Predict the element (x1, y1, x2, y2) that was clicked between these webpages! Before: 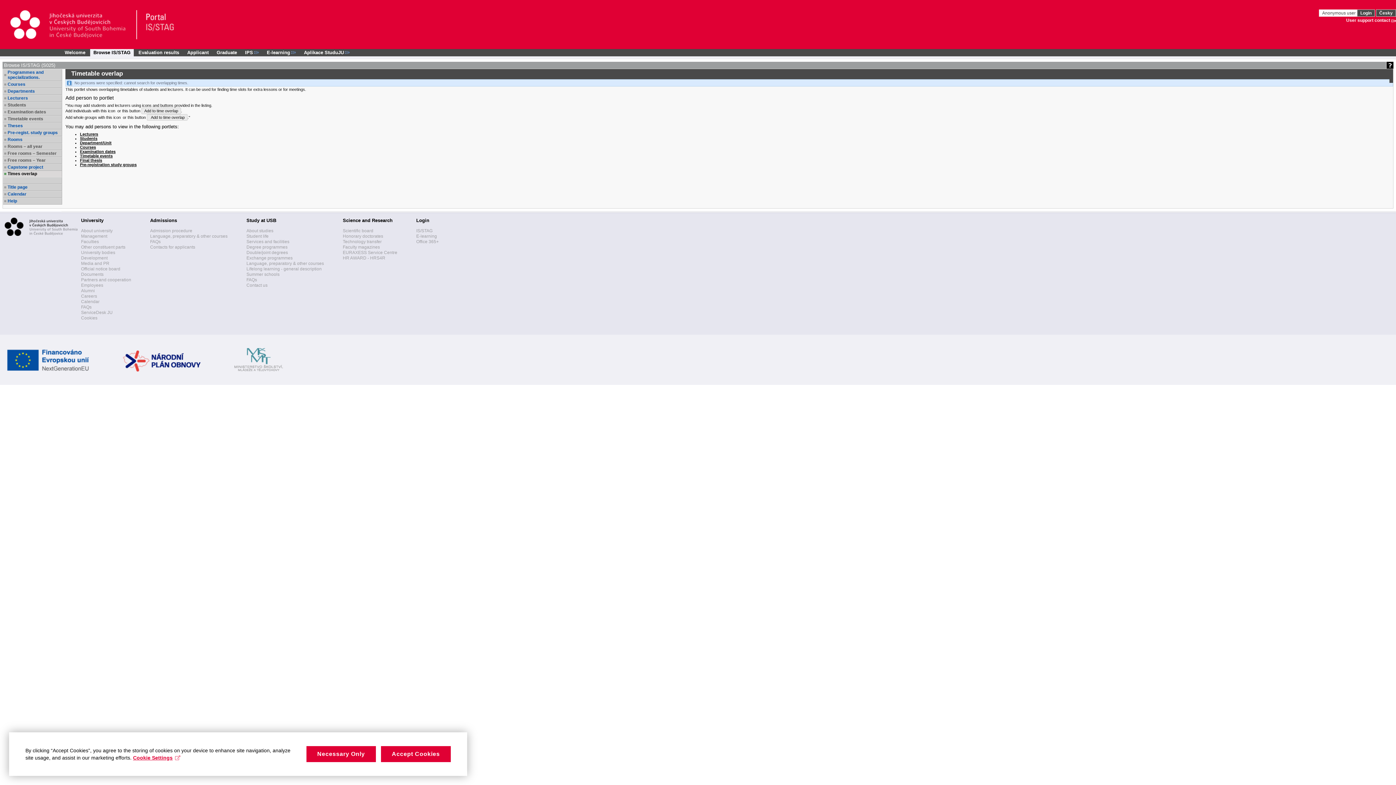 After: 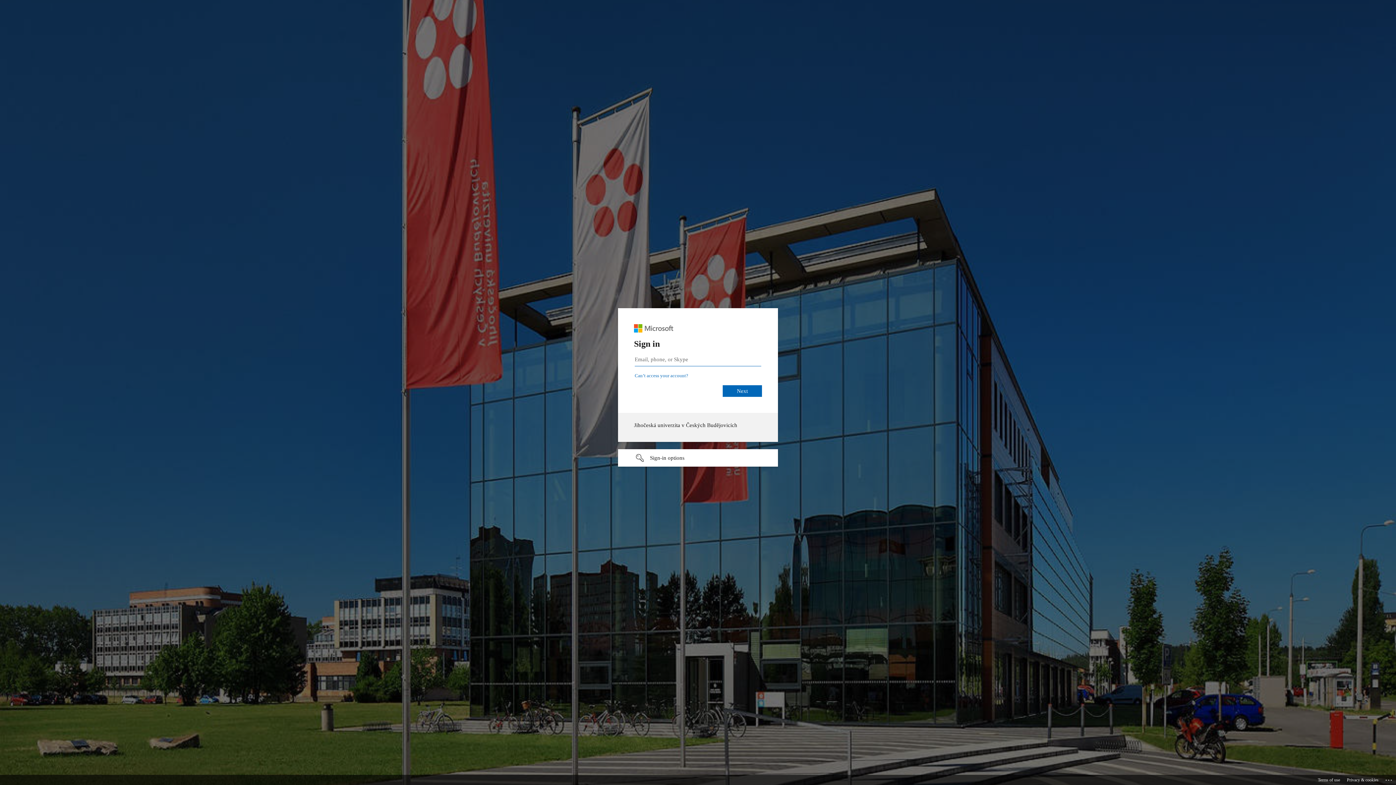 Action: bbox: (1357, 9, 1375, 16) label: Login